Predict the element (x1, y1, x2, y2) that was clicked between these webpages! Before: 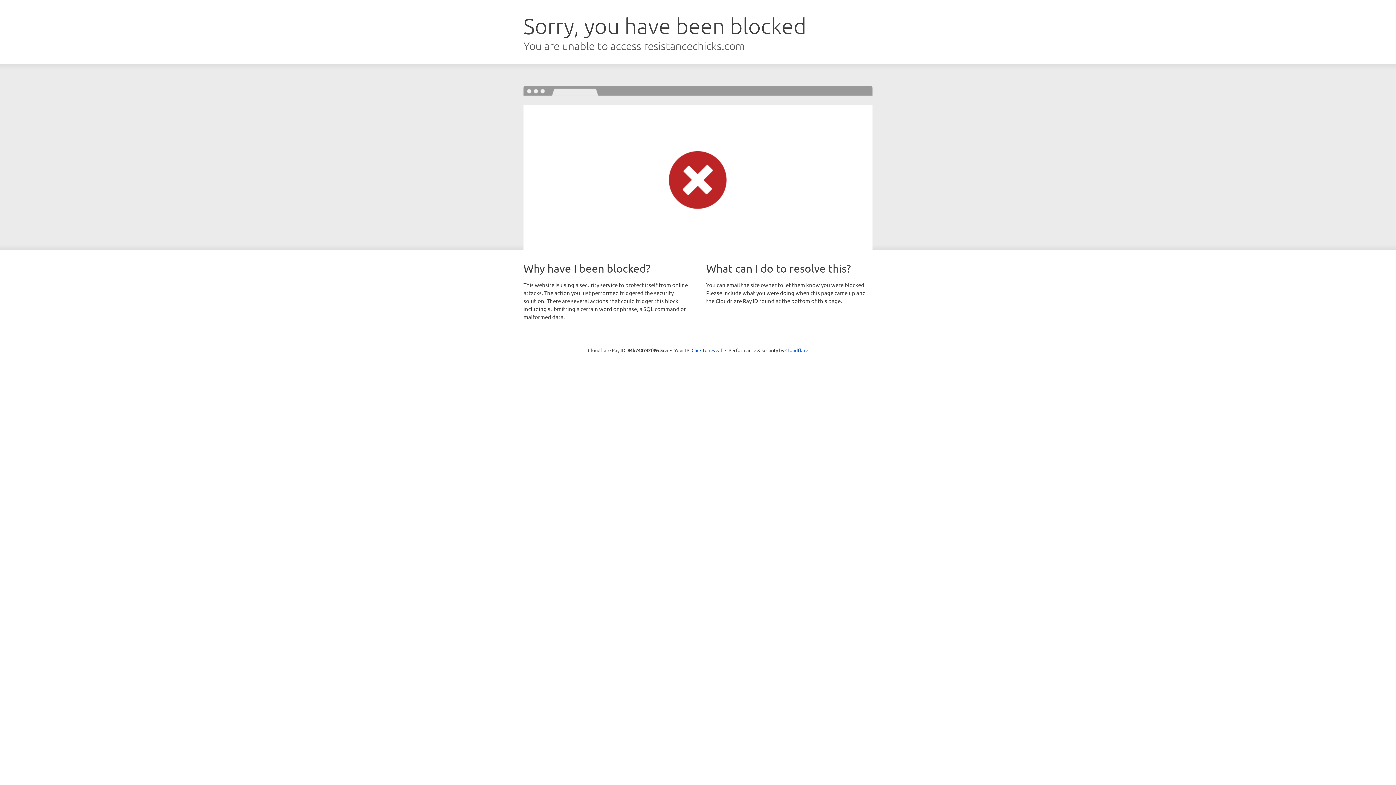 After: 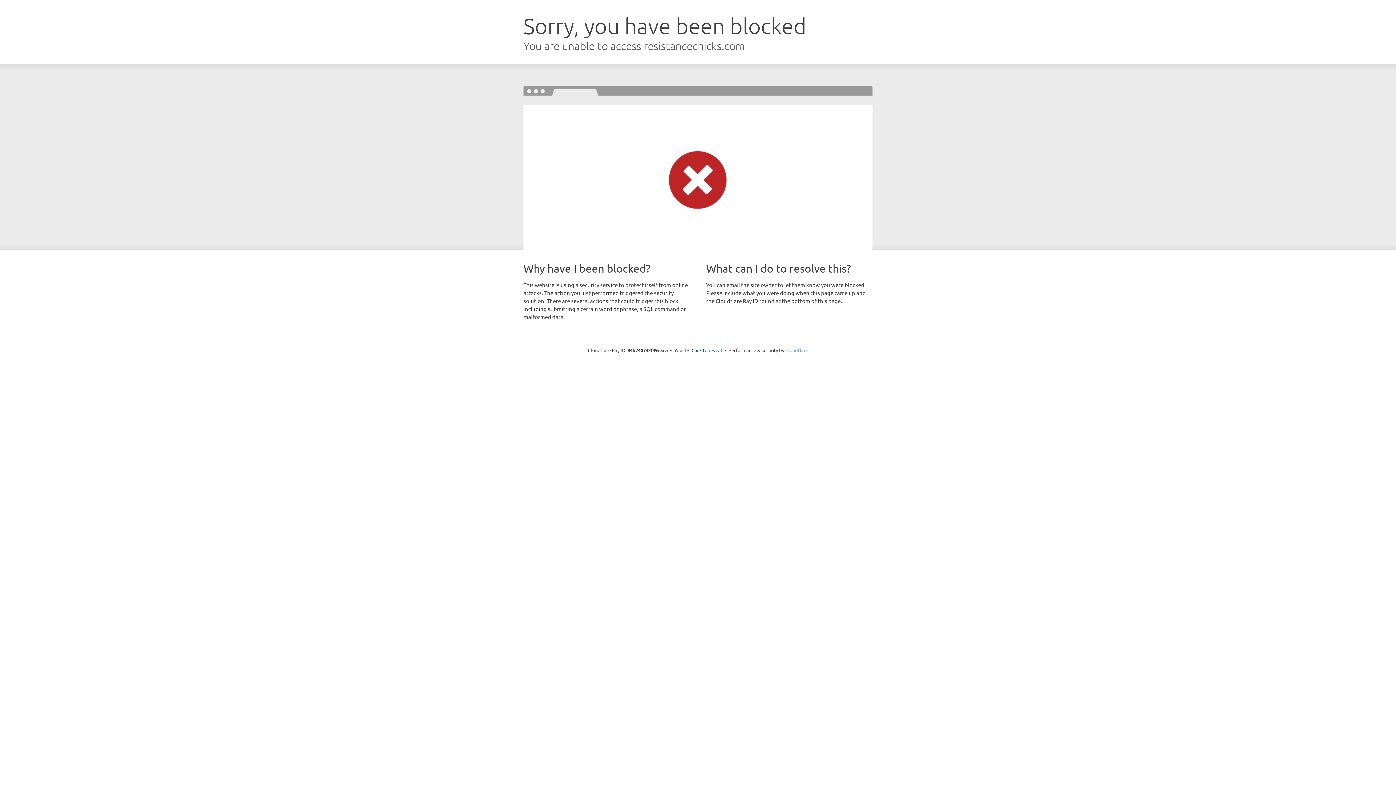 Action: bbox: (785, 347, 808, 353) label: Cloudflare